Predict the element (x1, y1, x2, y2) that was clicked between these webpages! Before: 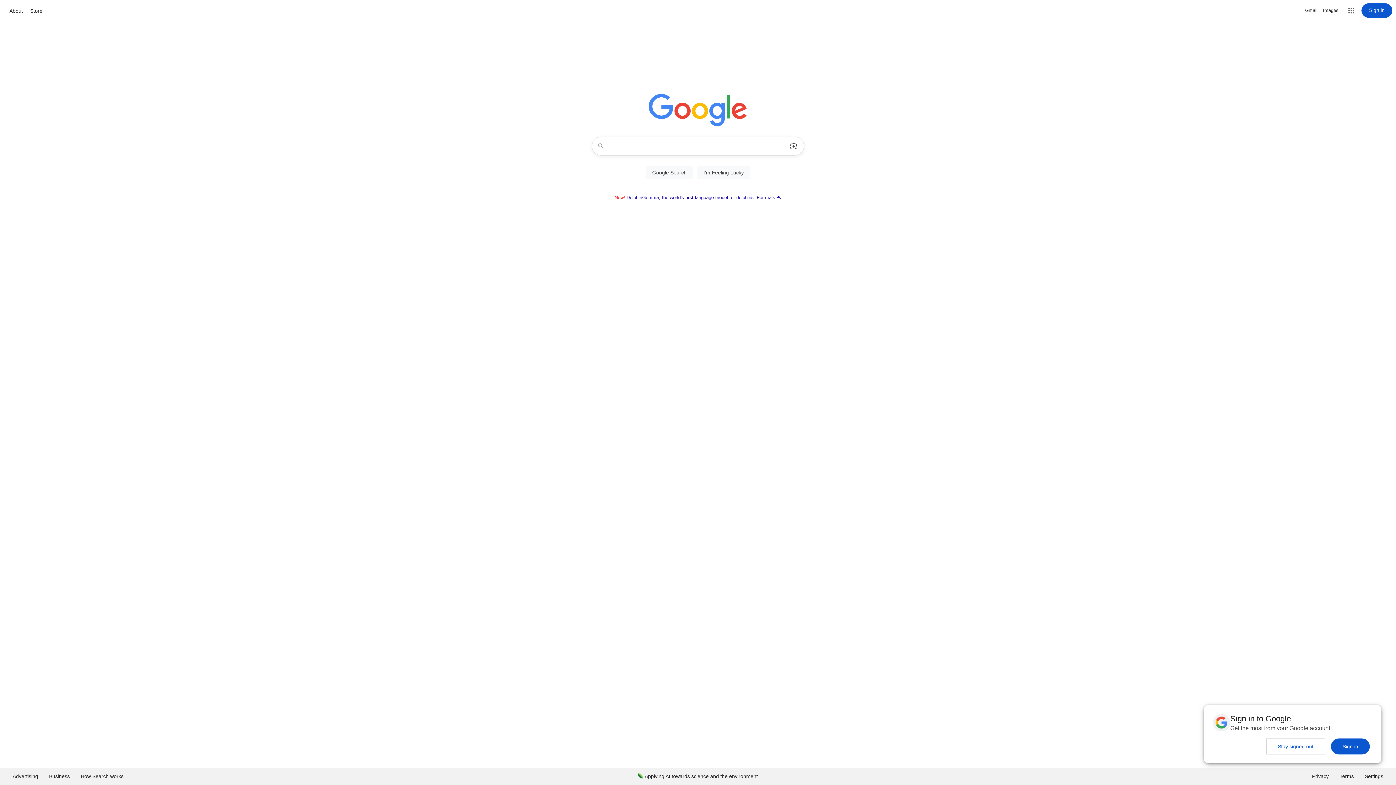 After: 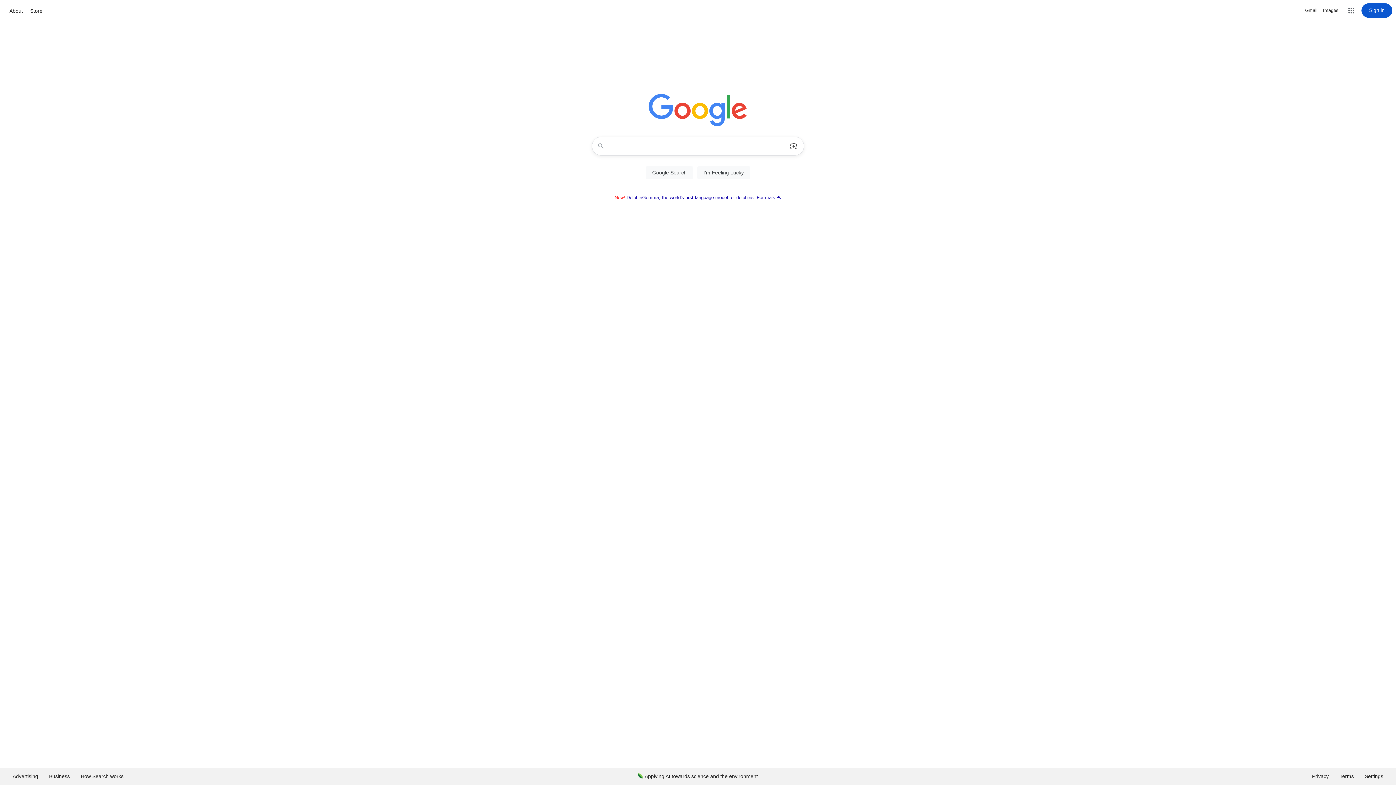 Action: label: Sign in bbox: (1331, 738, 1370, 754)